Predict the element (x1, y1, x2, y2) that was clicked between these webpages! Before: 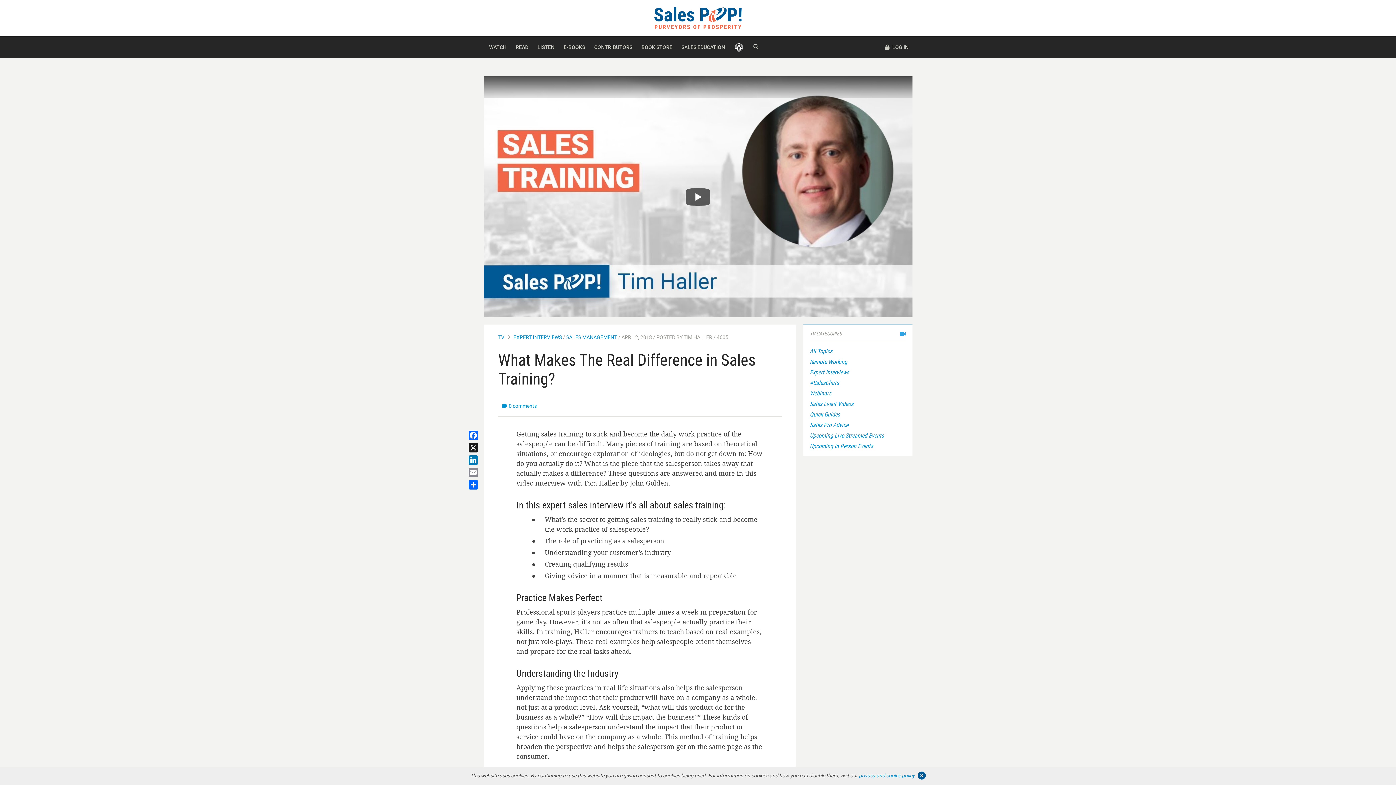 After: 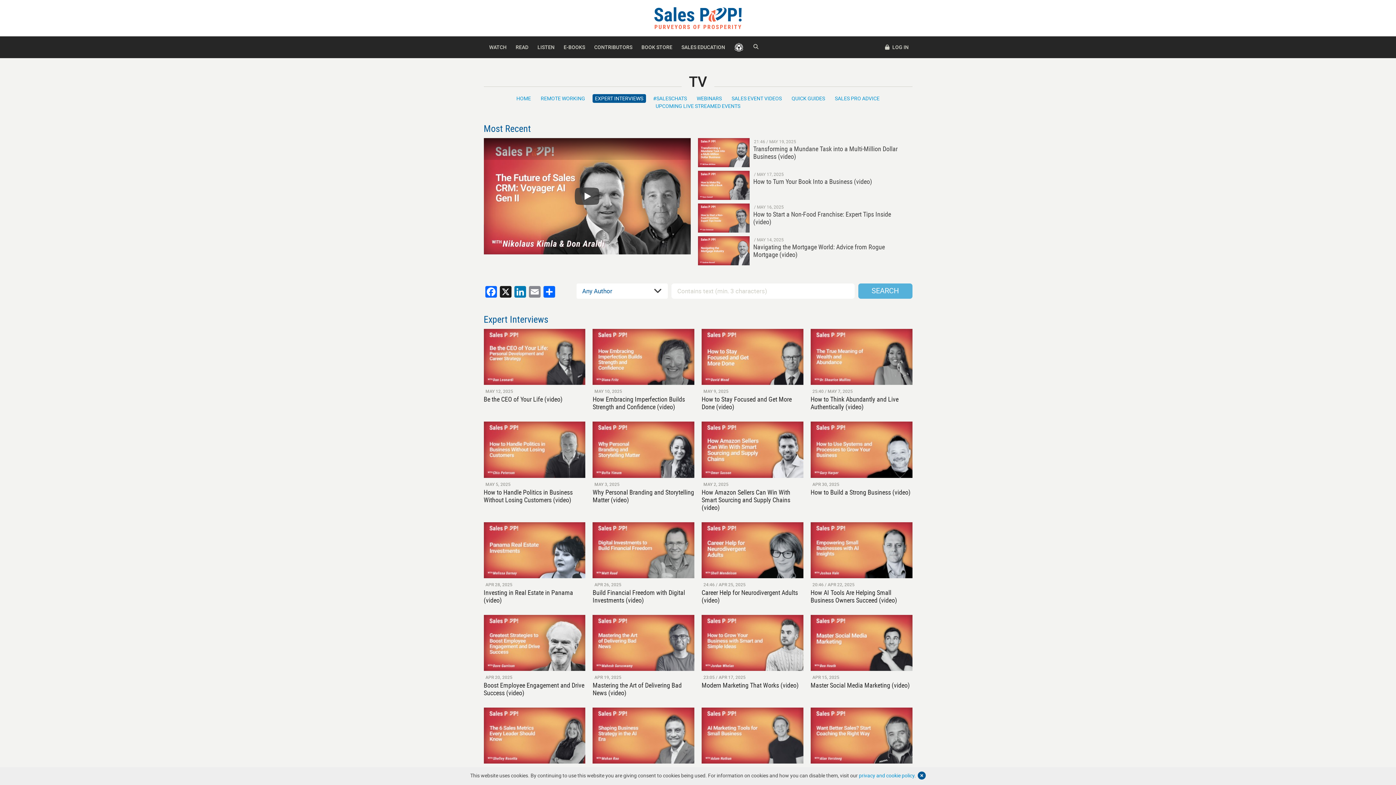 Action: bbox: (810, 368, 849, 376) label: Expert Interviews